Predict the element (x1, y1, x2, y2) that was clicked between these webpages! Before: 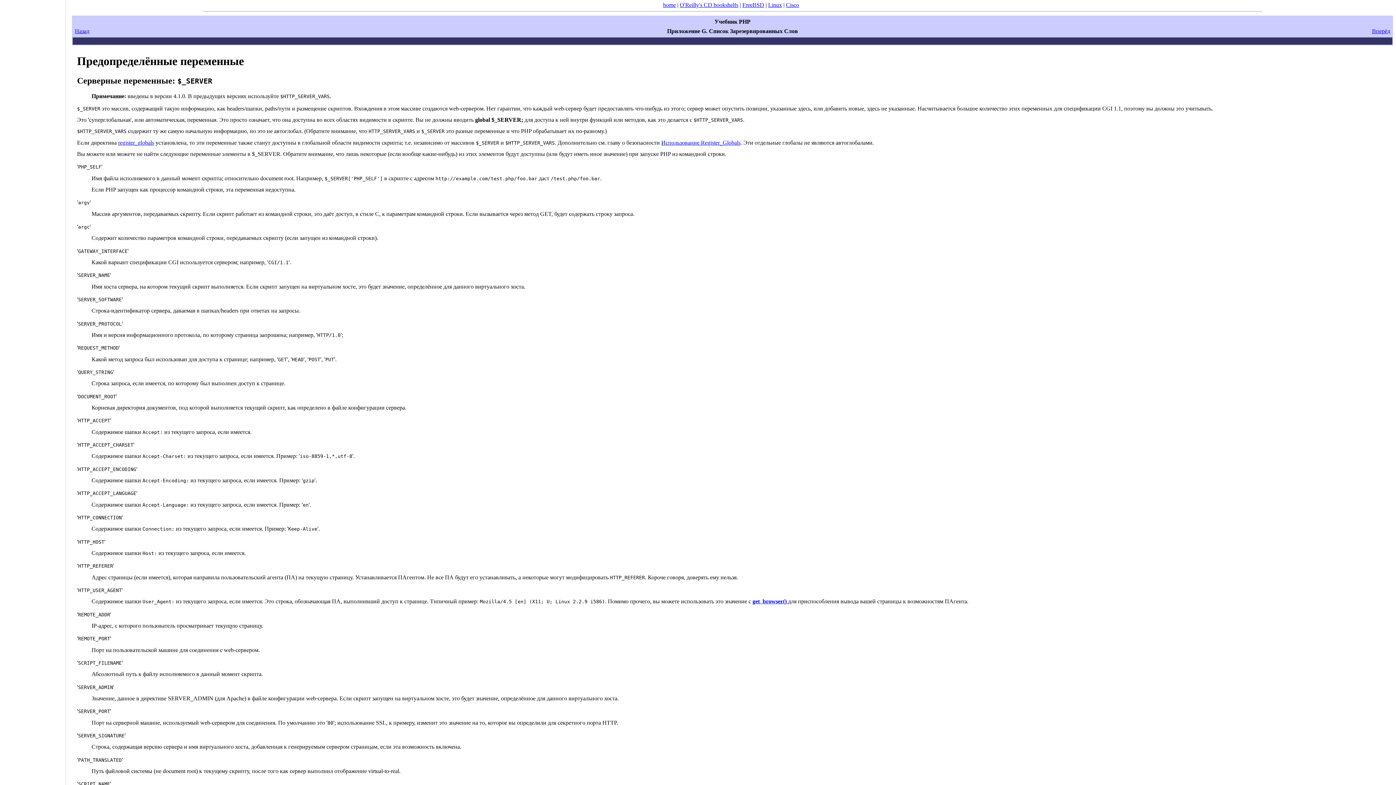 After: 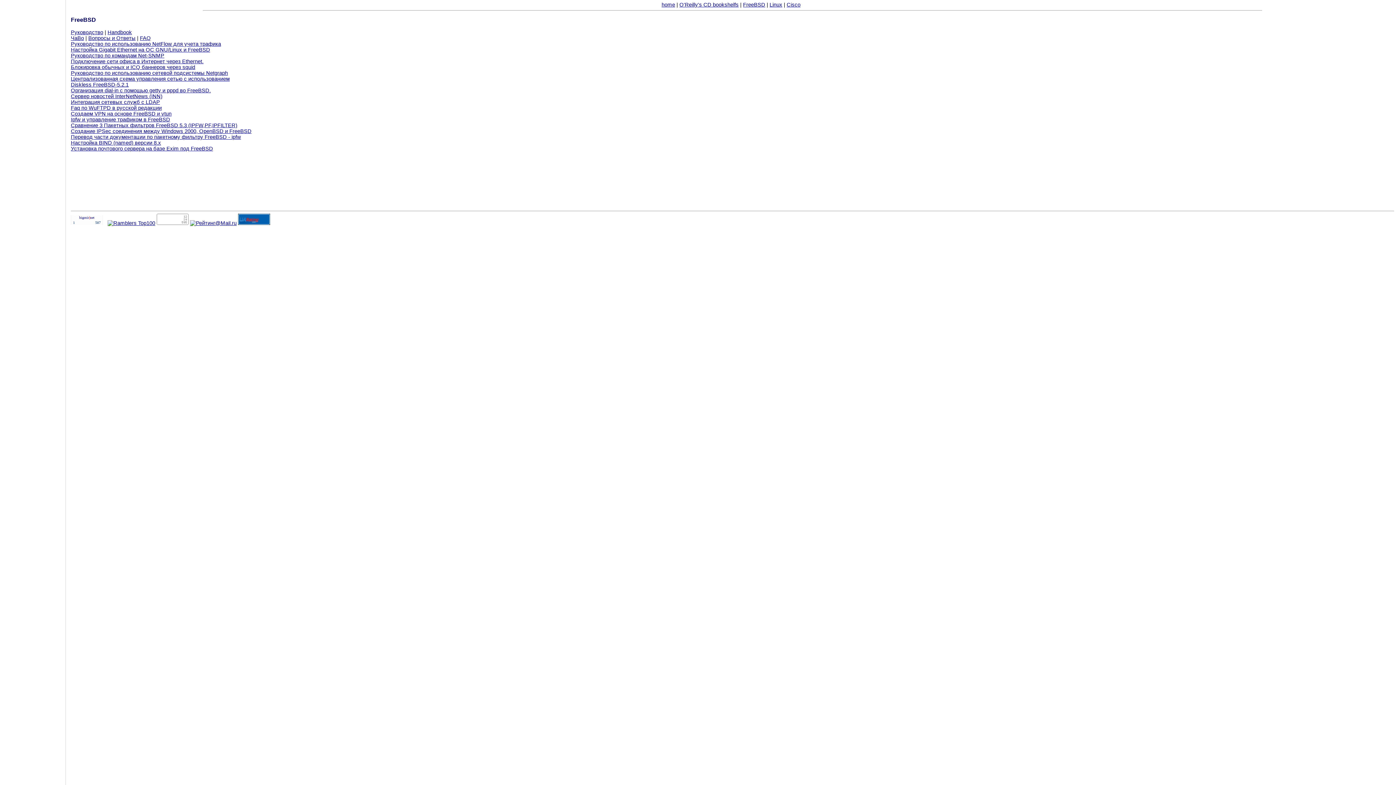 Action: label: FreeBSD bbox: (742, 1, 764, 8)